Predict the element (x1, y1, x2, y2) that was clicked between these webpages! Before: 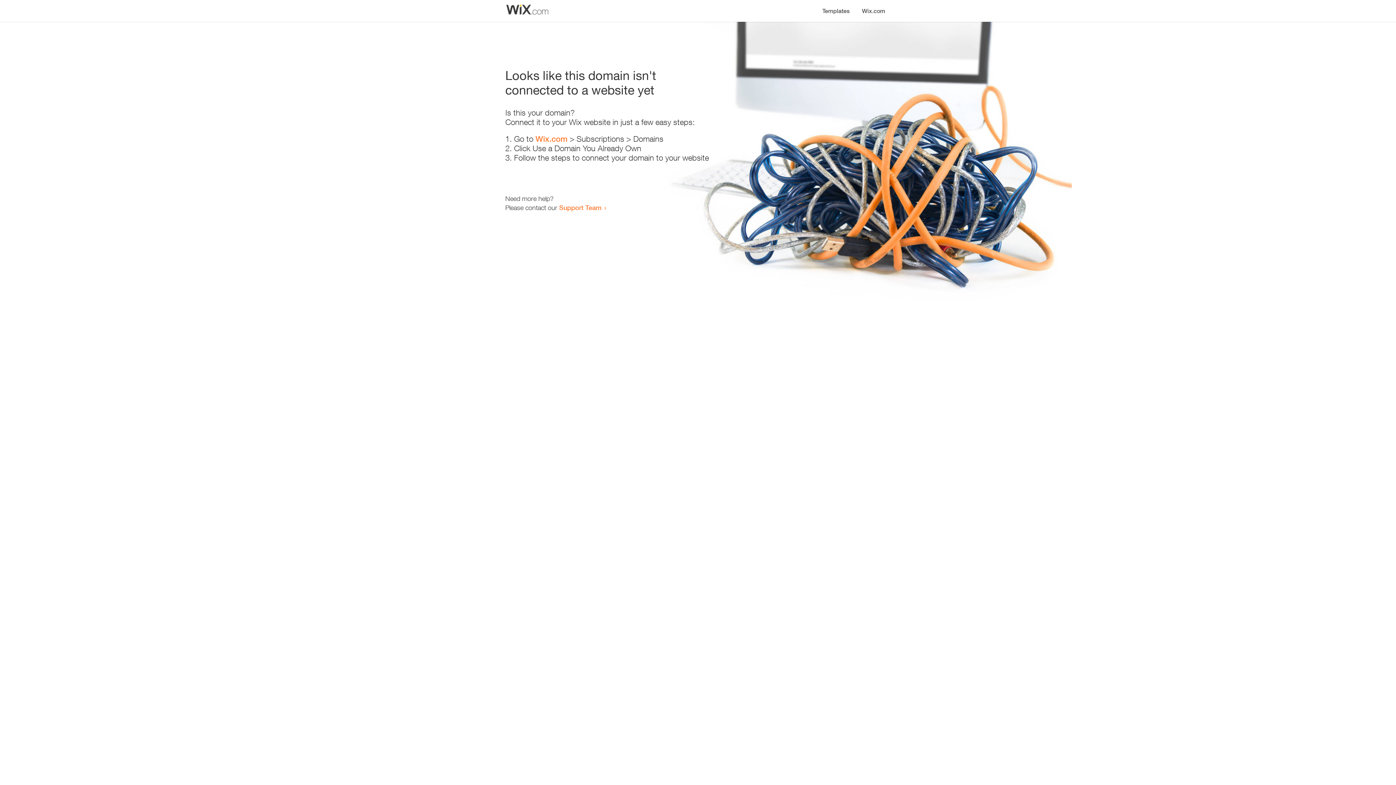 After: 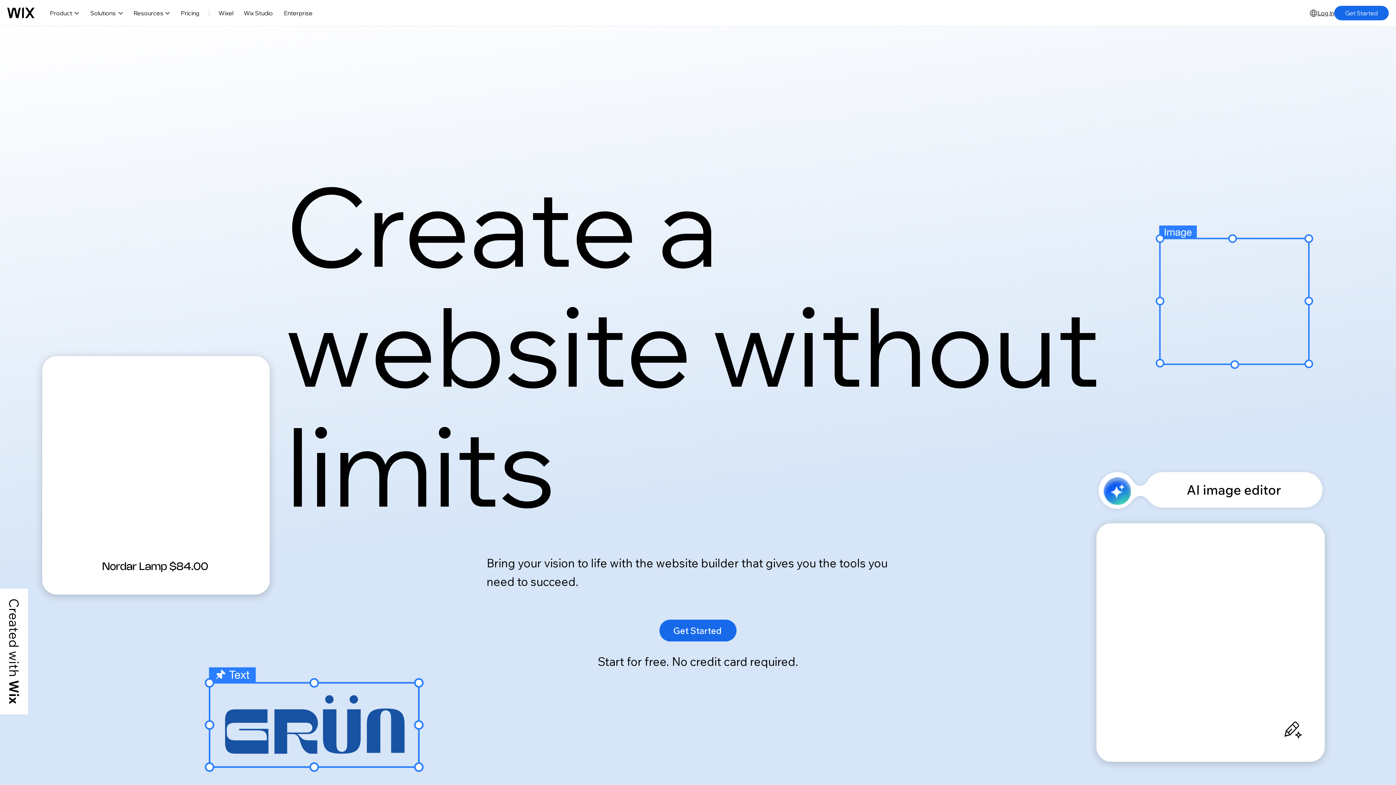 Action: bbox: (856, 0, 890, 14) label: Wix.com